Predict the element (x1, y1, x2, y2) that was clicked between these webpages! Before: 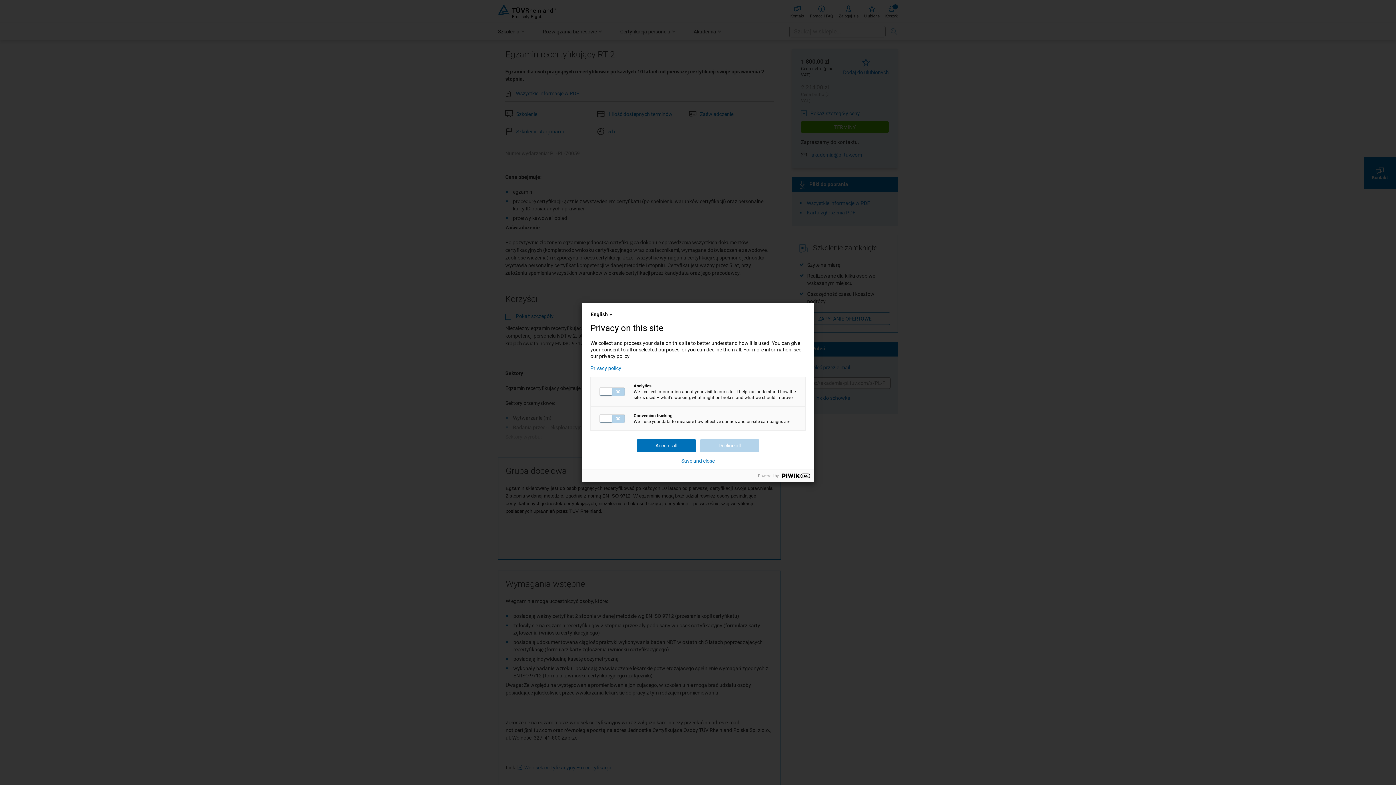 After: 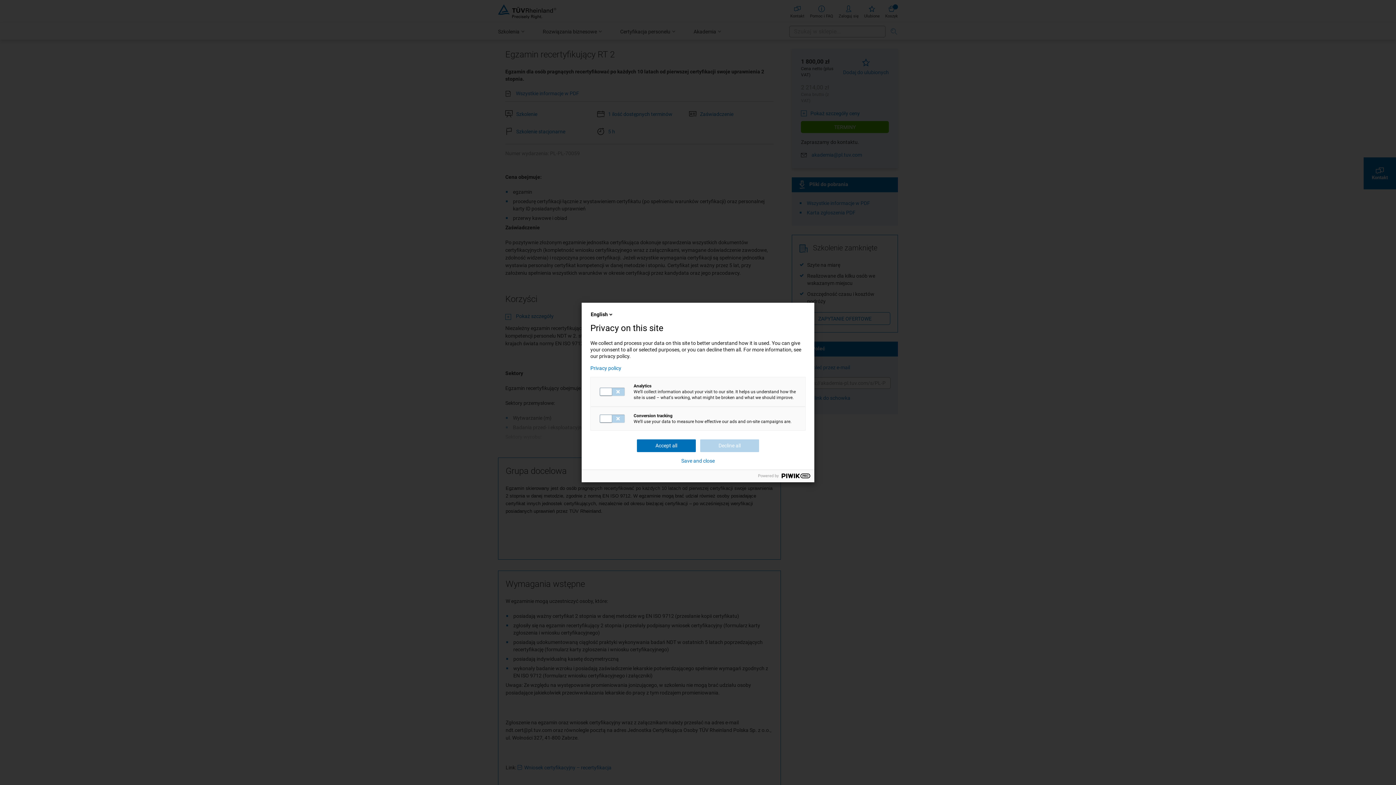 Action: bbox: (590, 365, 805, 371) label: Privacy policy